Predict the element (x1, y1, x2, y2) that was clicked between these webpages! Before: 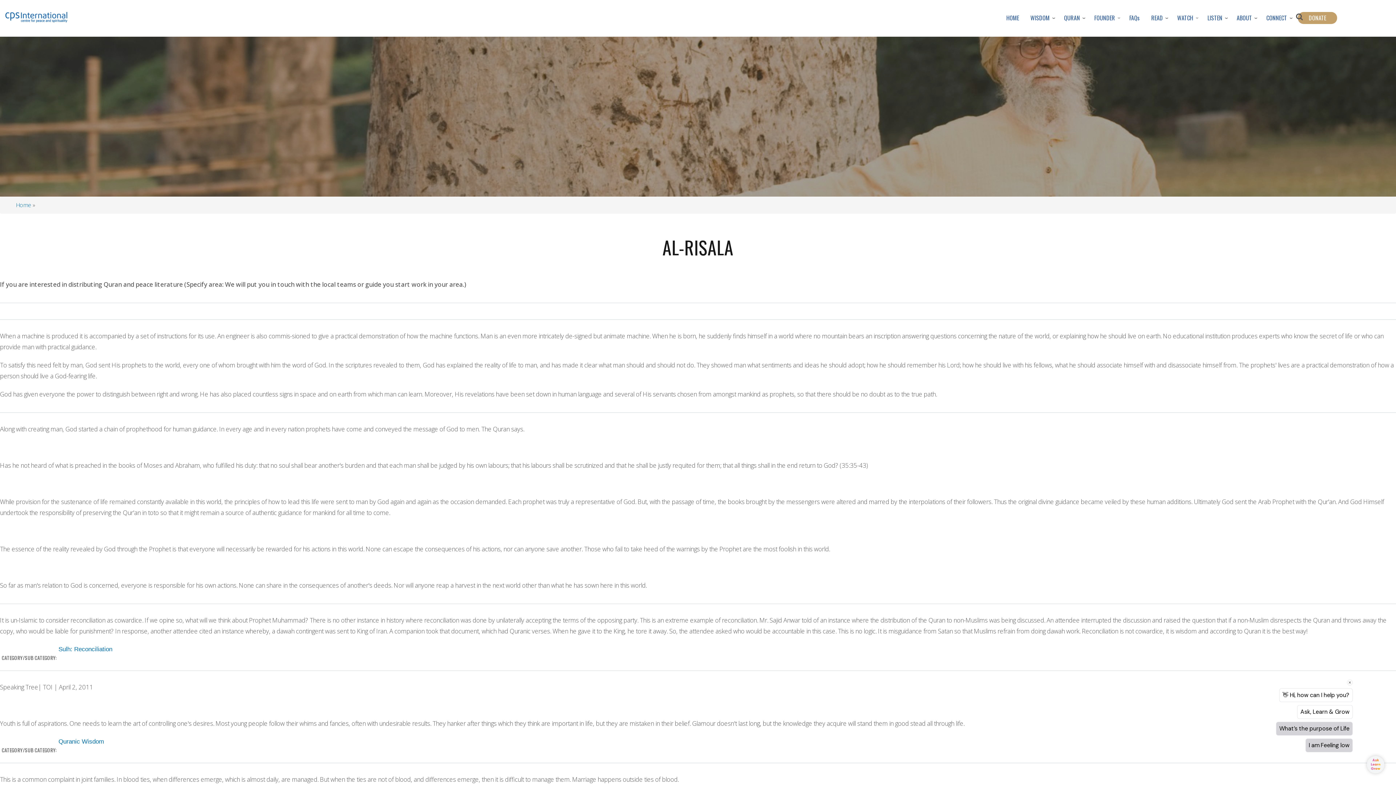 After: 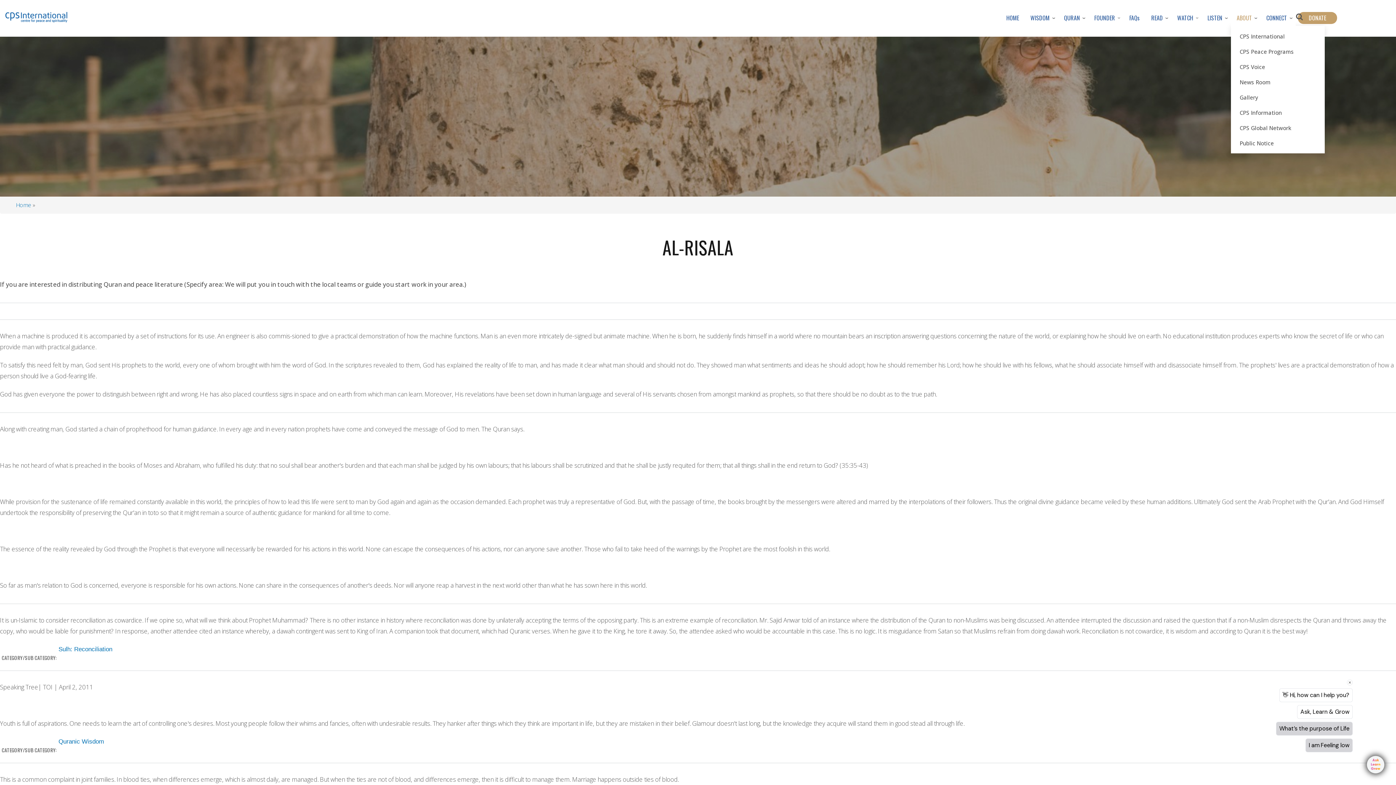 Action: bbox: (1231, 9, 1260, 26) label: ABOUT